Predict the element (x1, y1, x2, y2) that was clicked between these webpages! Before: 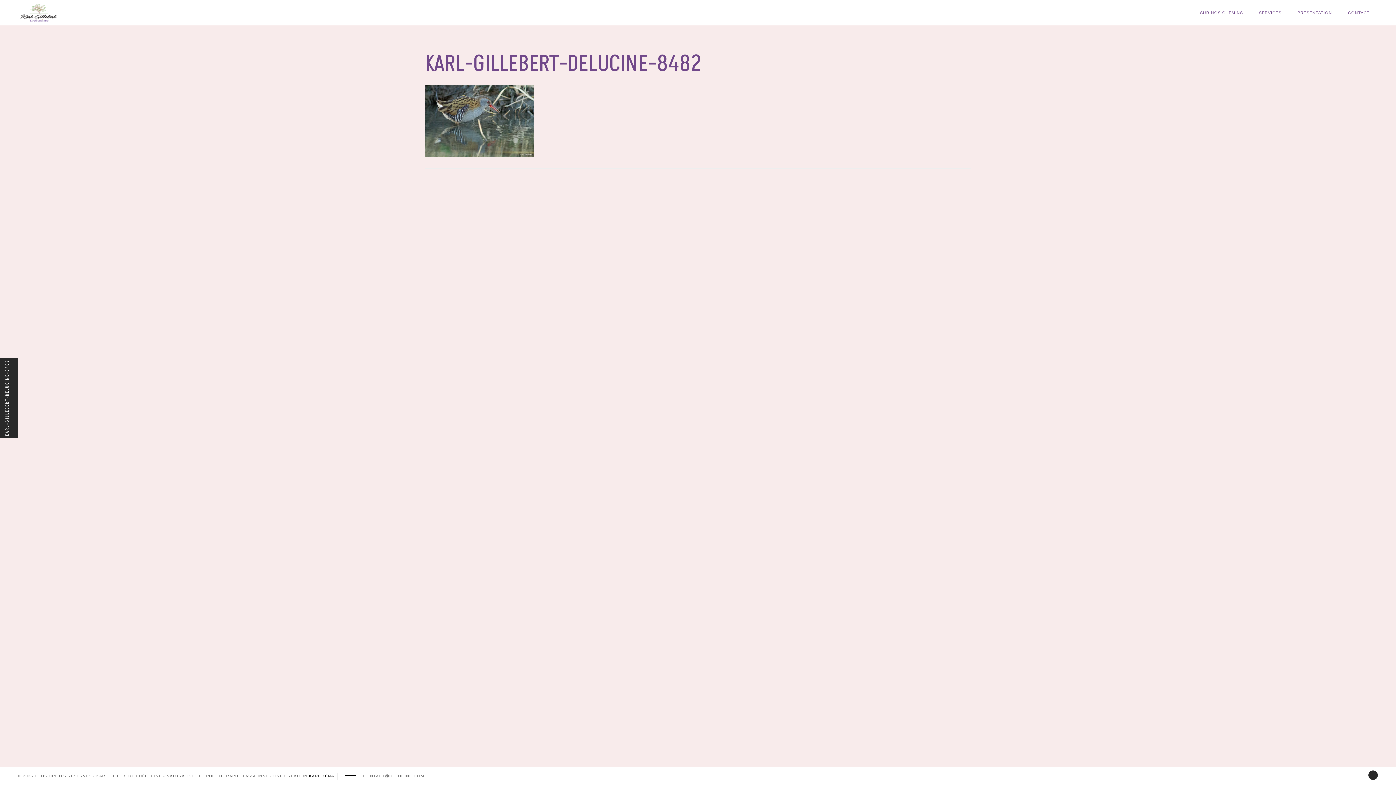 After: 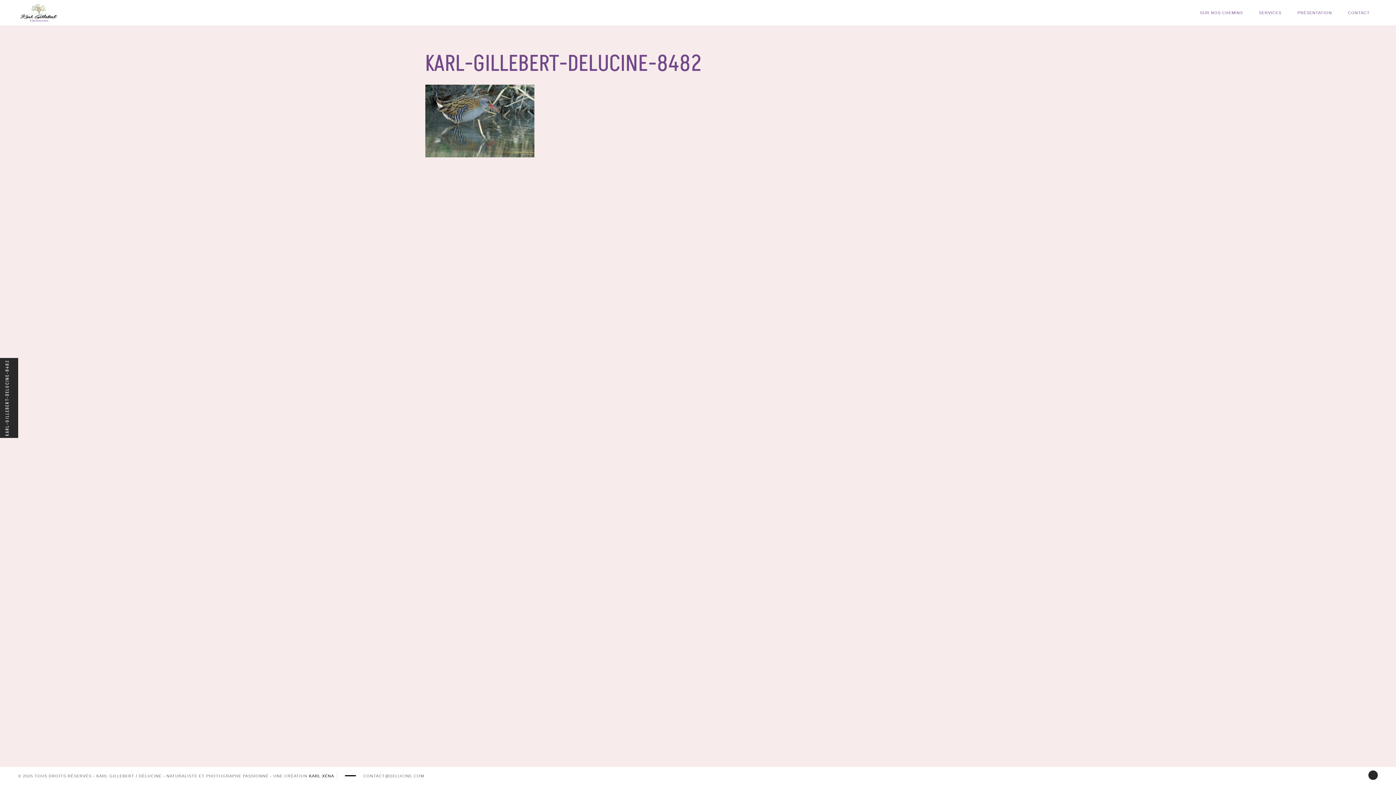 Action: bbox: (309, 774, 334, 778) label: KARL XÉNA